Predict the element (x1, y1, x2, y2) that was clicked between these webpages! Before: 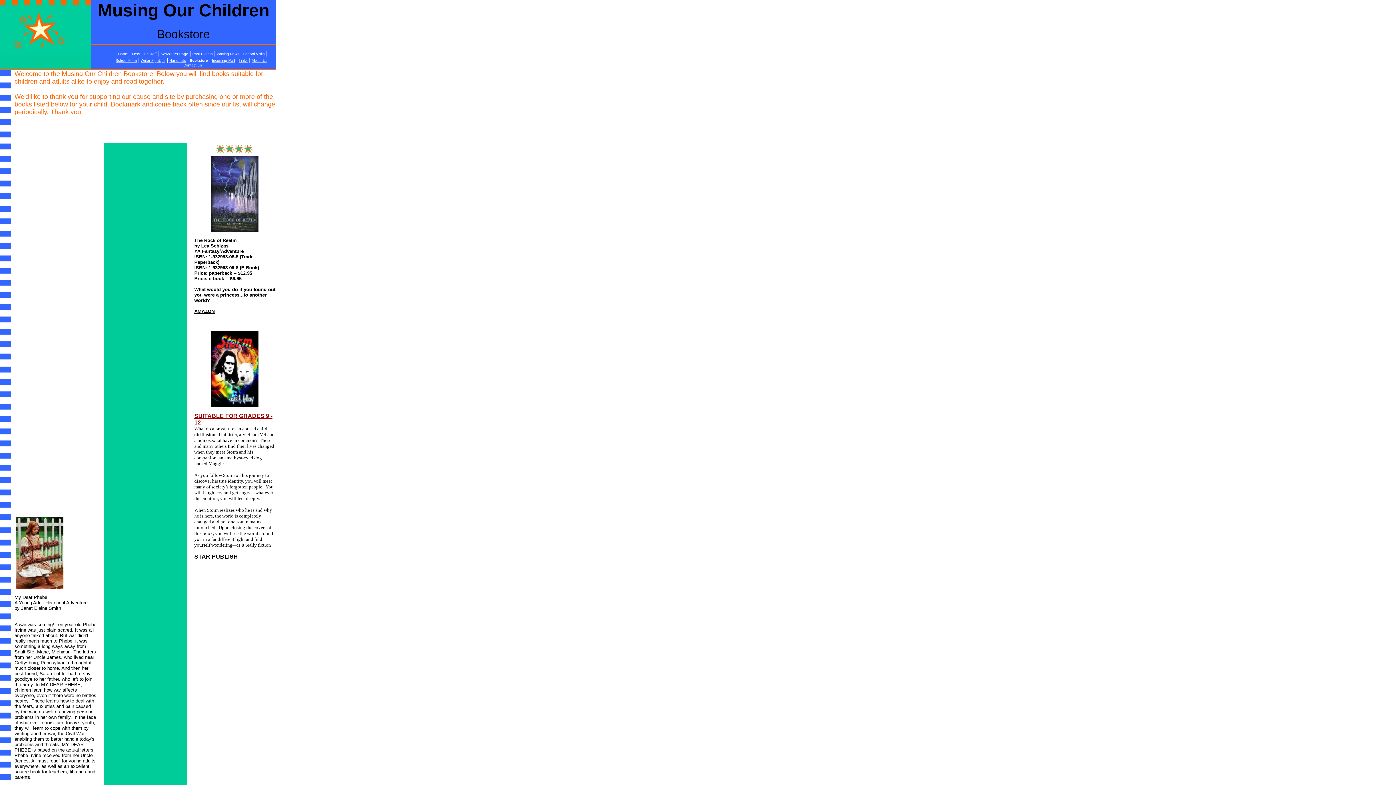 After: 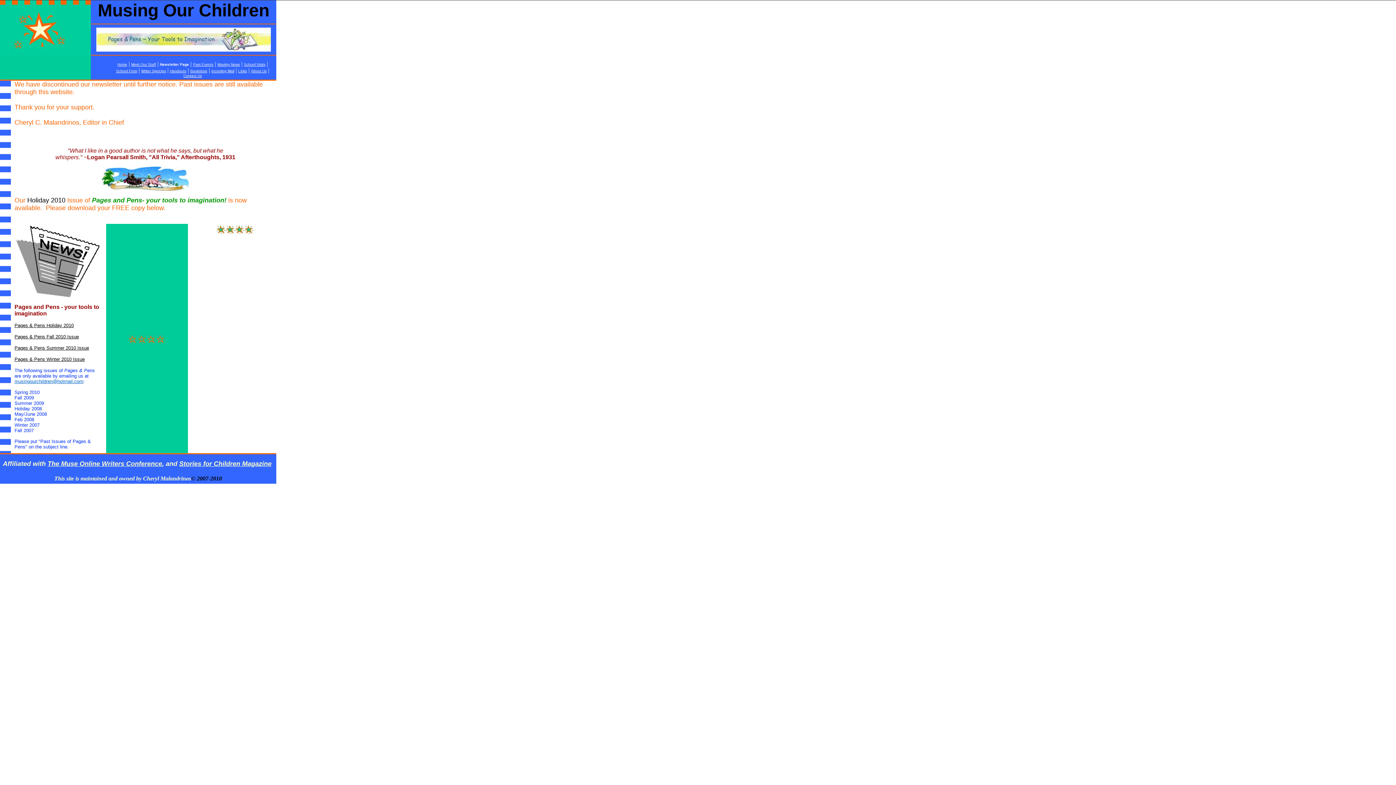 Action: bbox: (160, 52, 188, 56) label: Newsletter Page